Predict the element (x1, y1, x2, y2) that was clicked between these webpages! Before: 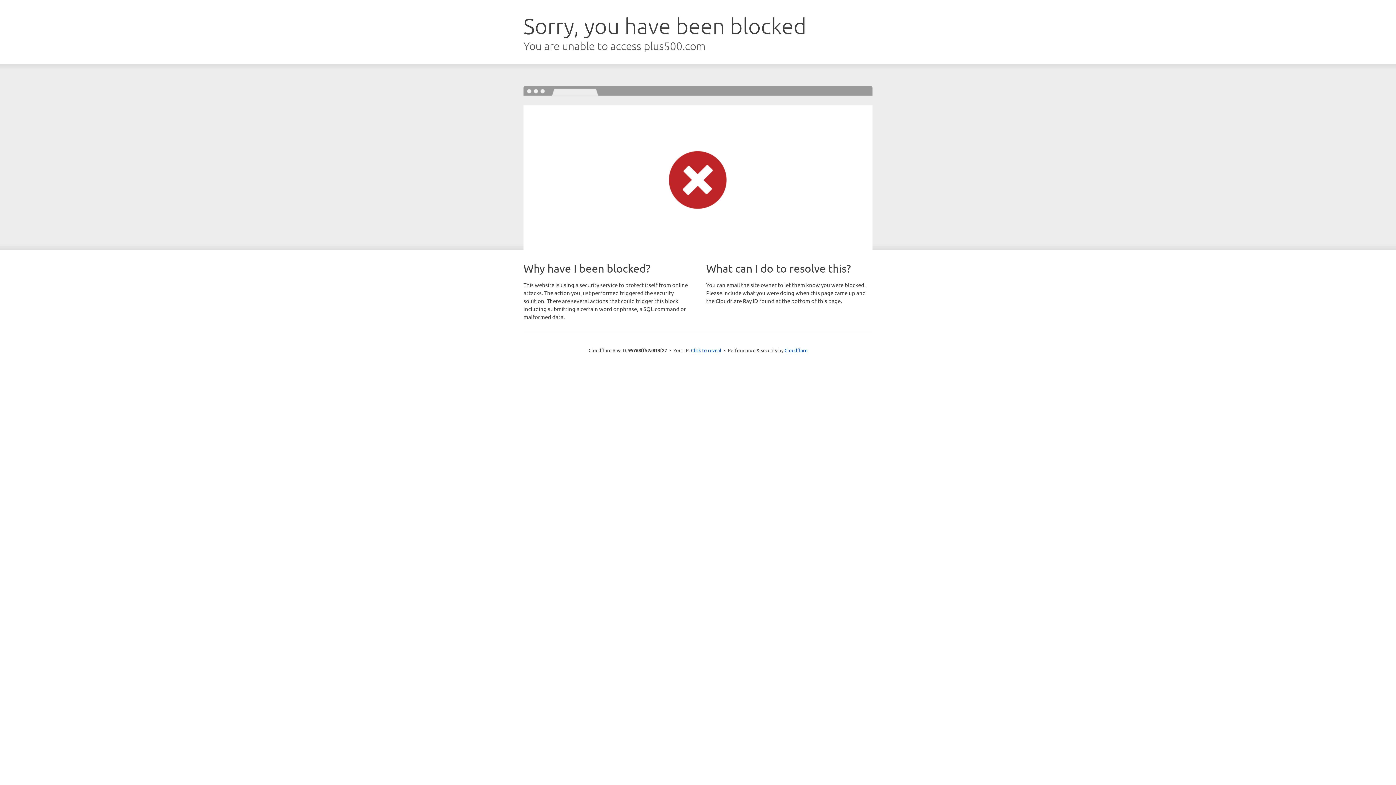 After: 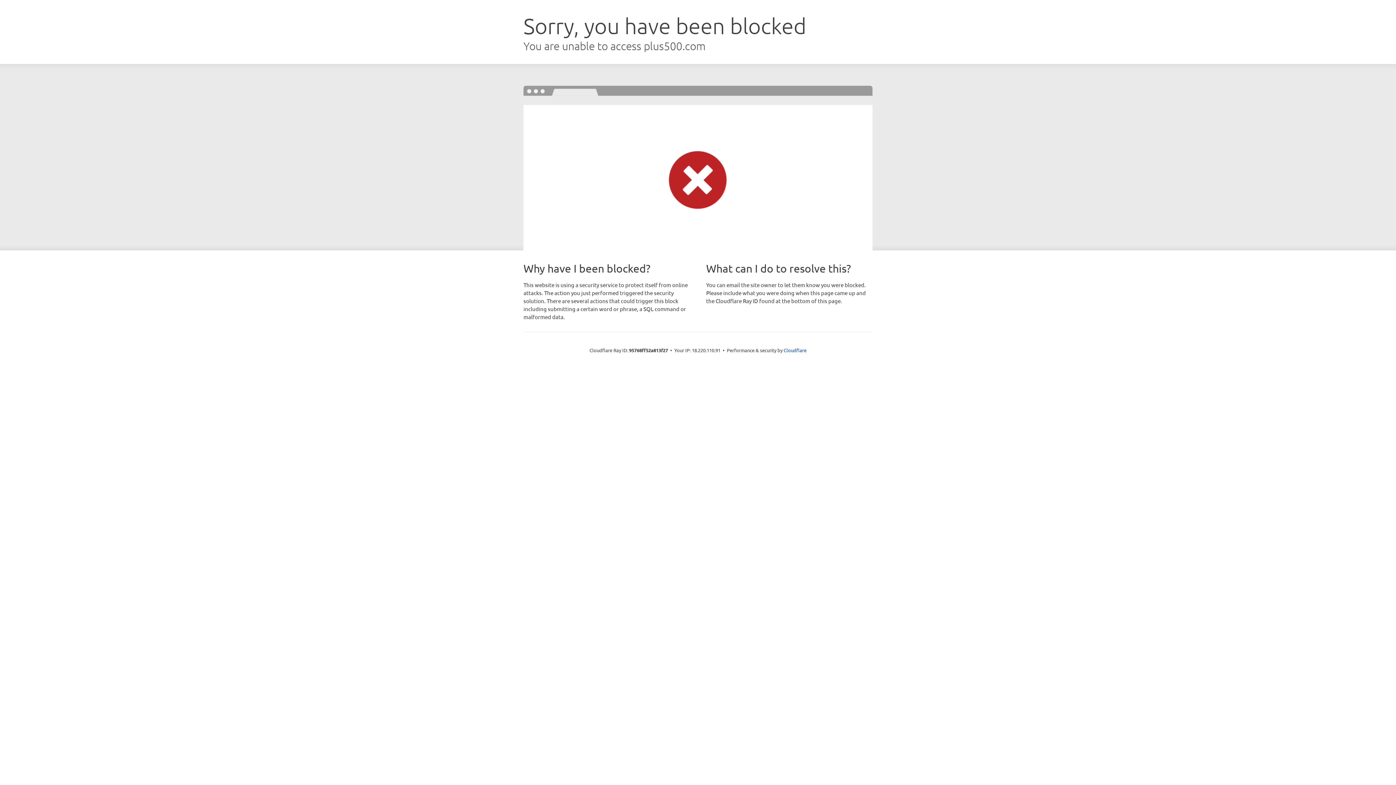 Action: bbox: (691, 346, 721, 353) label: Click to reveal